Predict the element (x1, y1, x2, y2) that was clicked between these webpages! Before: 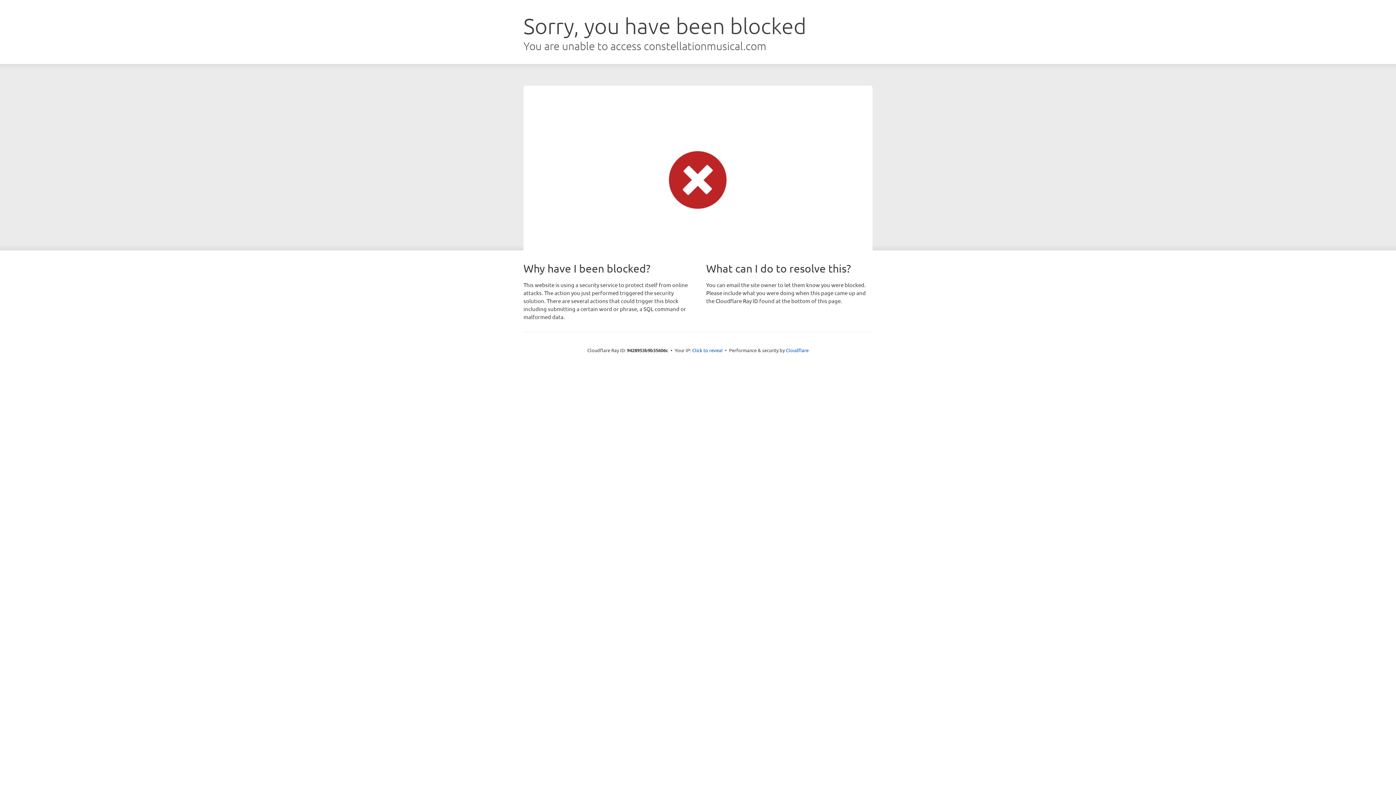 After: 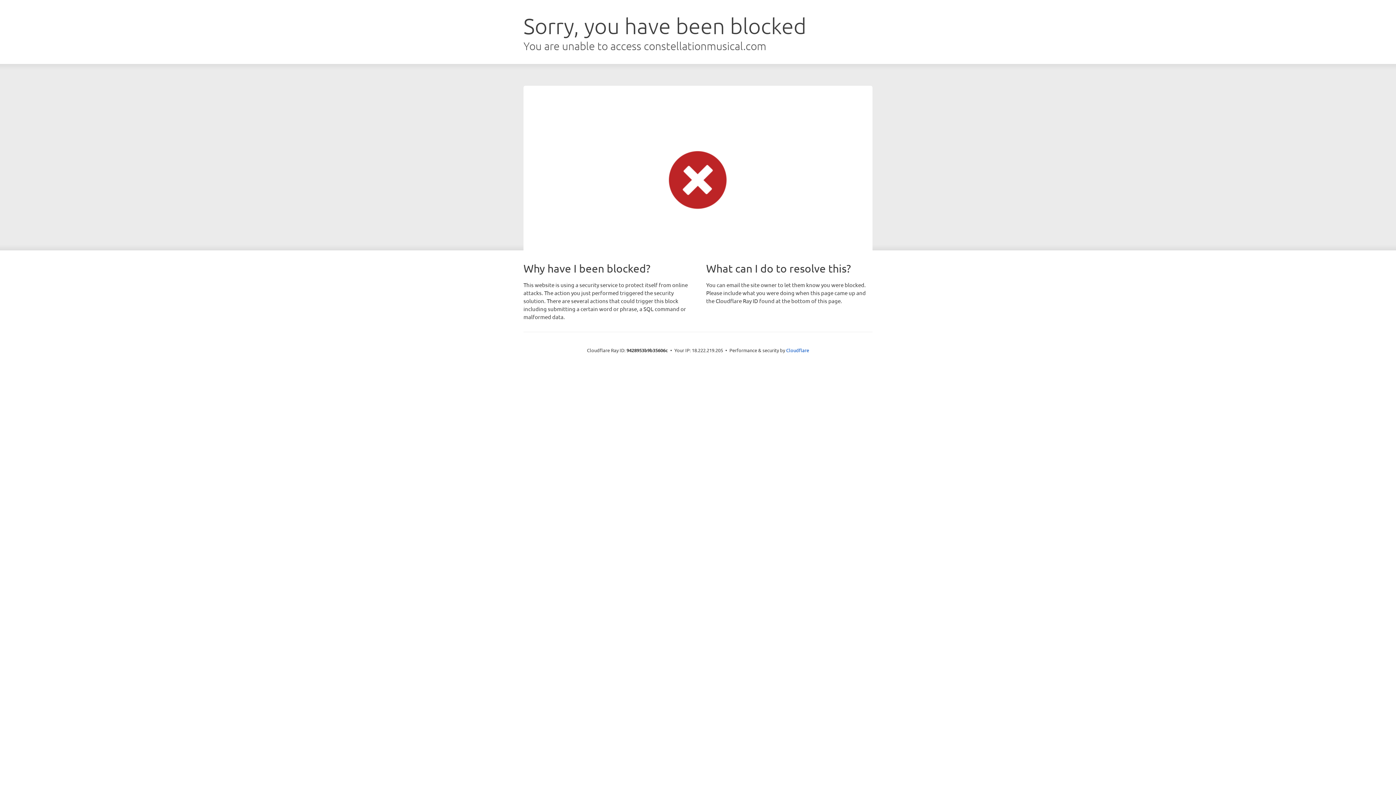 Action: label: Click to reveal bbox: (692, 346, 722, 353)